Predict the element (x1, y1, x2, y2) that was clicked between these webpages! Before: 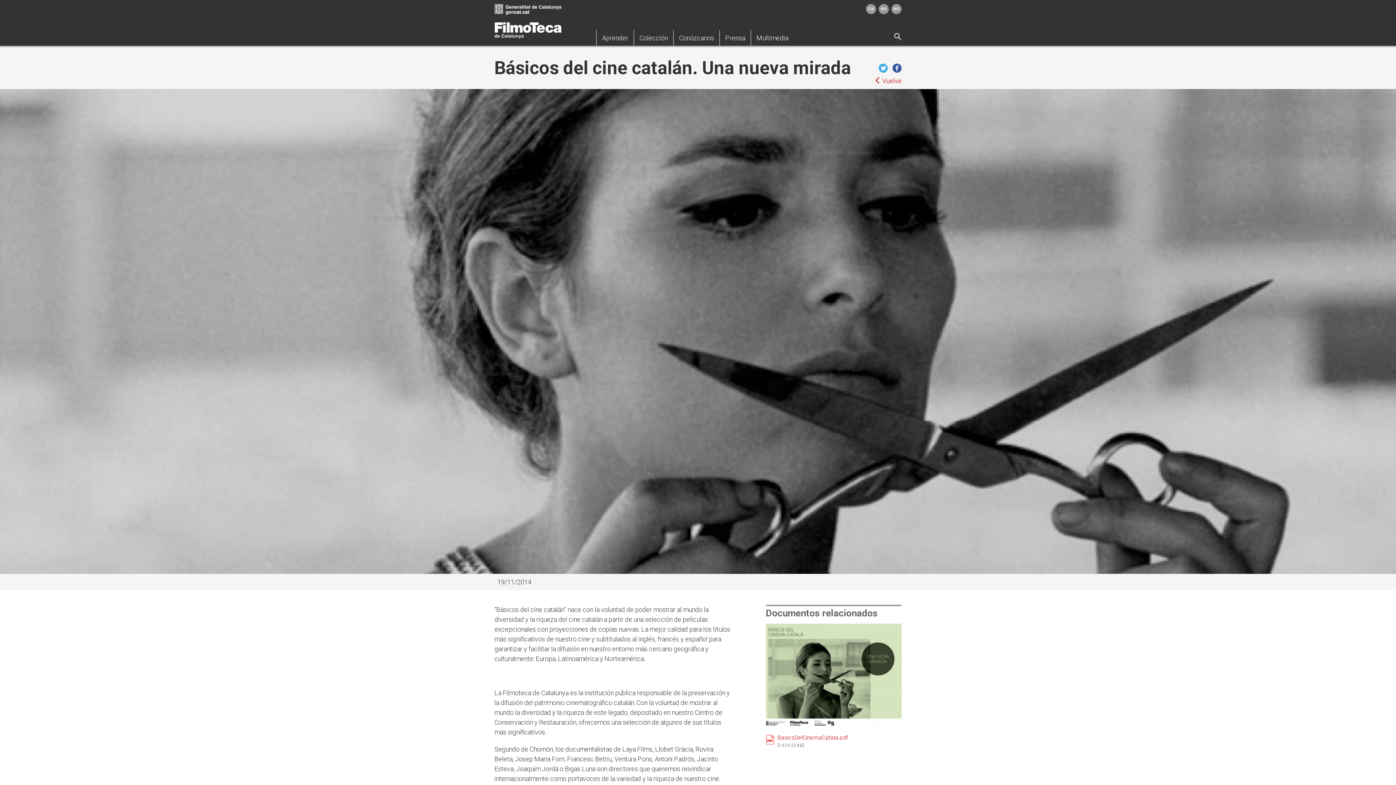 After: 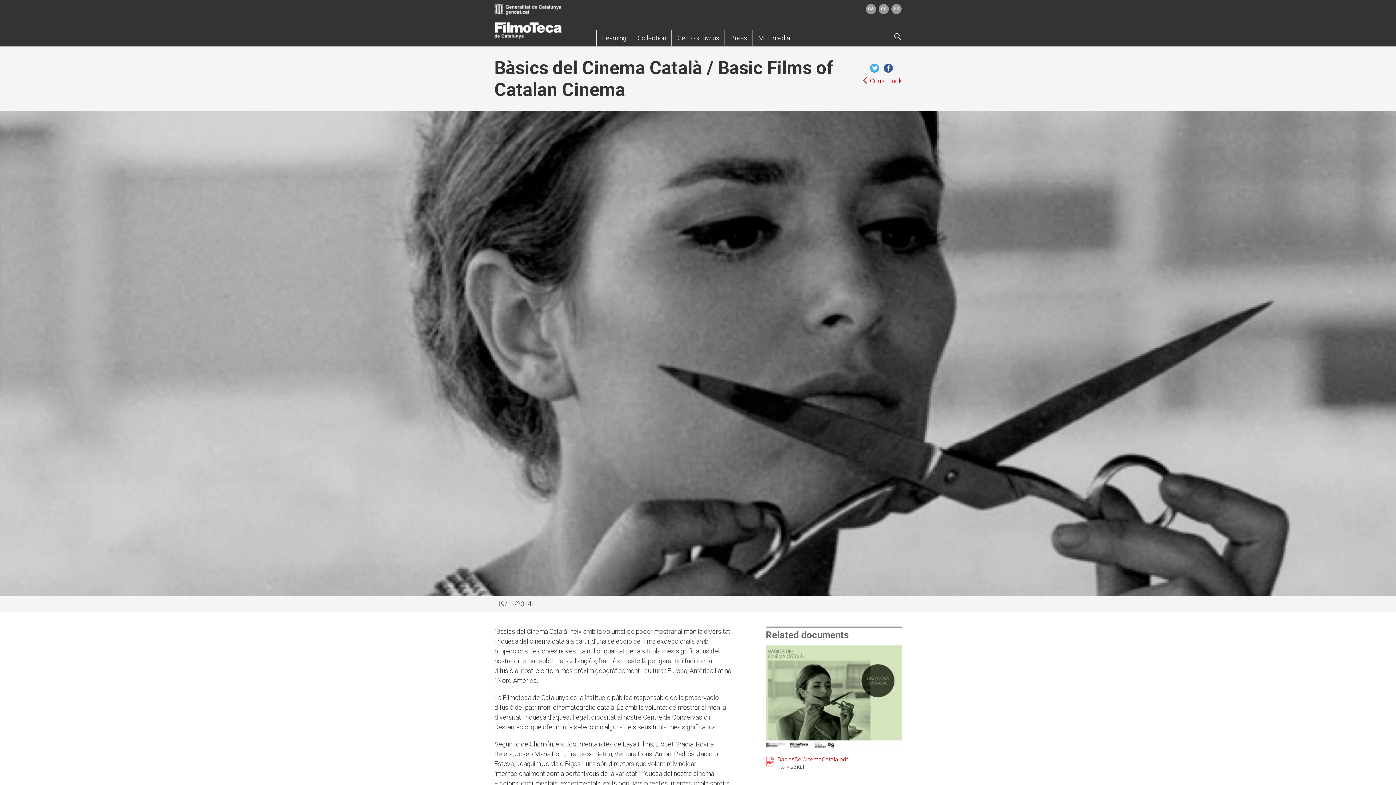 Action: label: en bbox: (891, 4, 901, 14)